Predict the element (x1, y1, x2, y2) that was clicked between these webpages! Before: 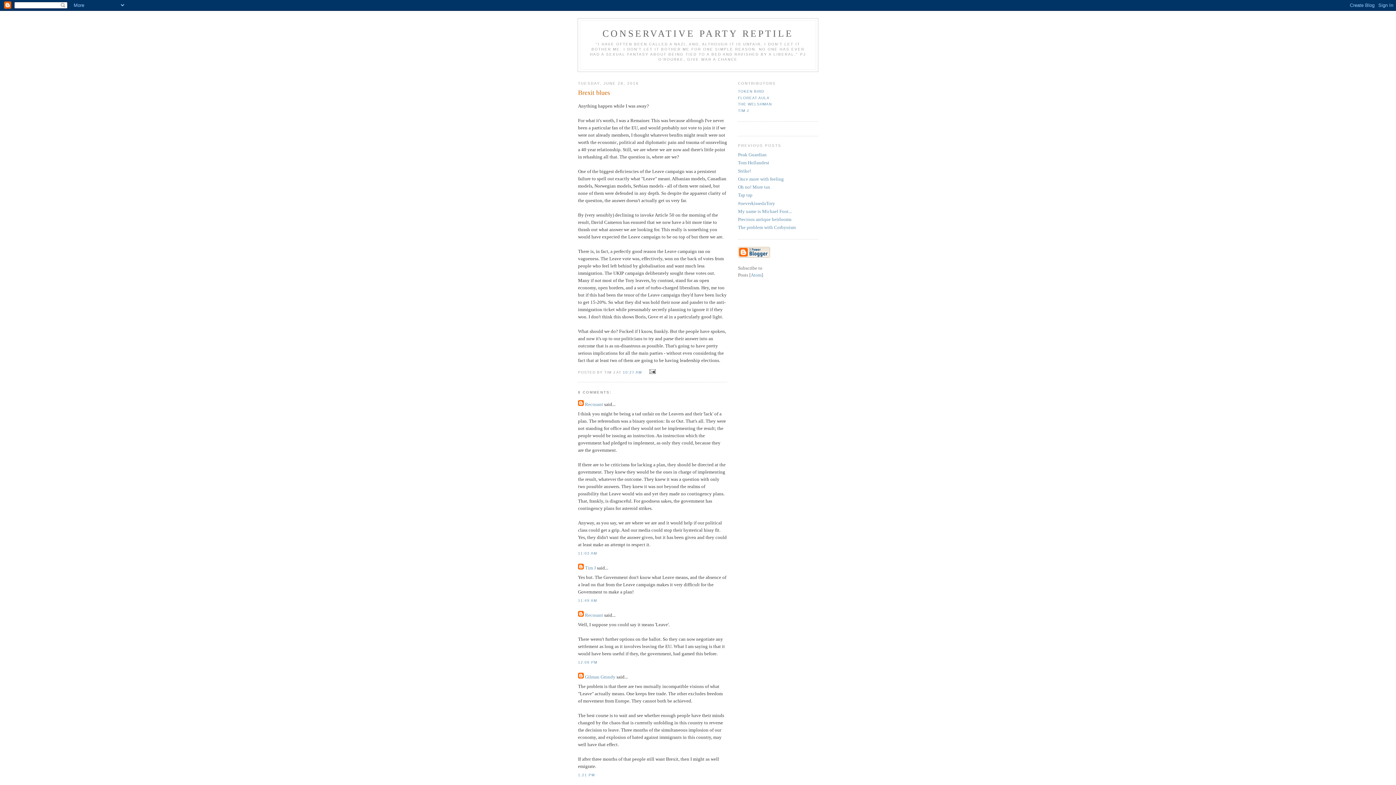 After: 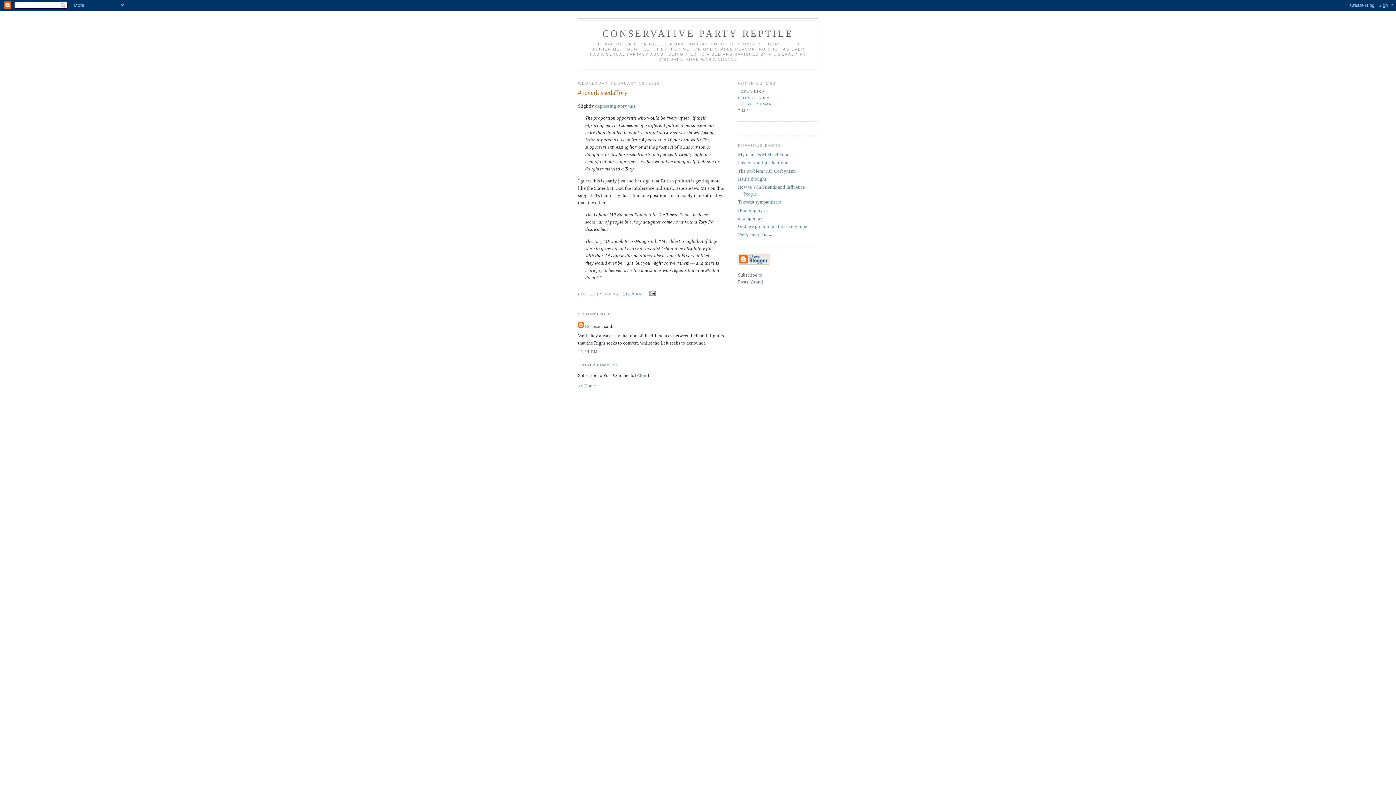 Action: label: #neverkissedaTory bbox: (738, 200, 775, 206)